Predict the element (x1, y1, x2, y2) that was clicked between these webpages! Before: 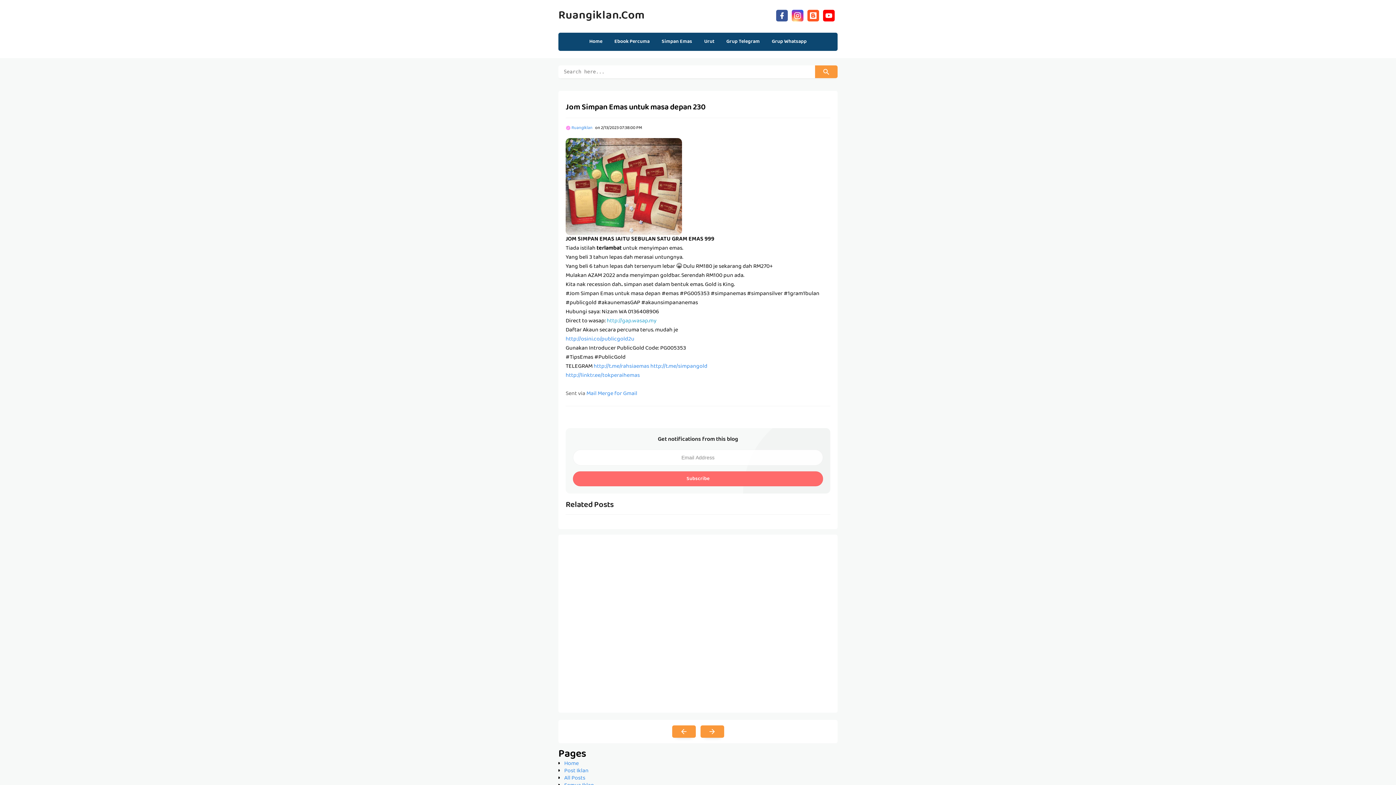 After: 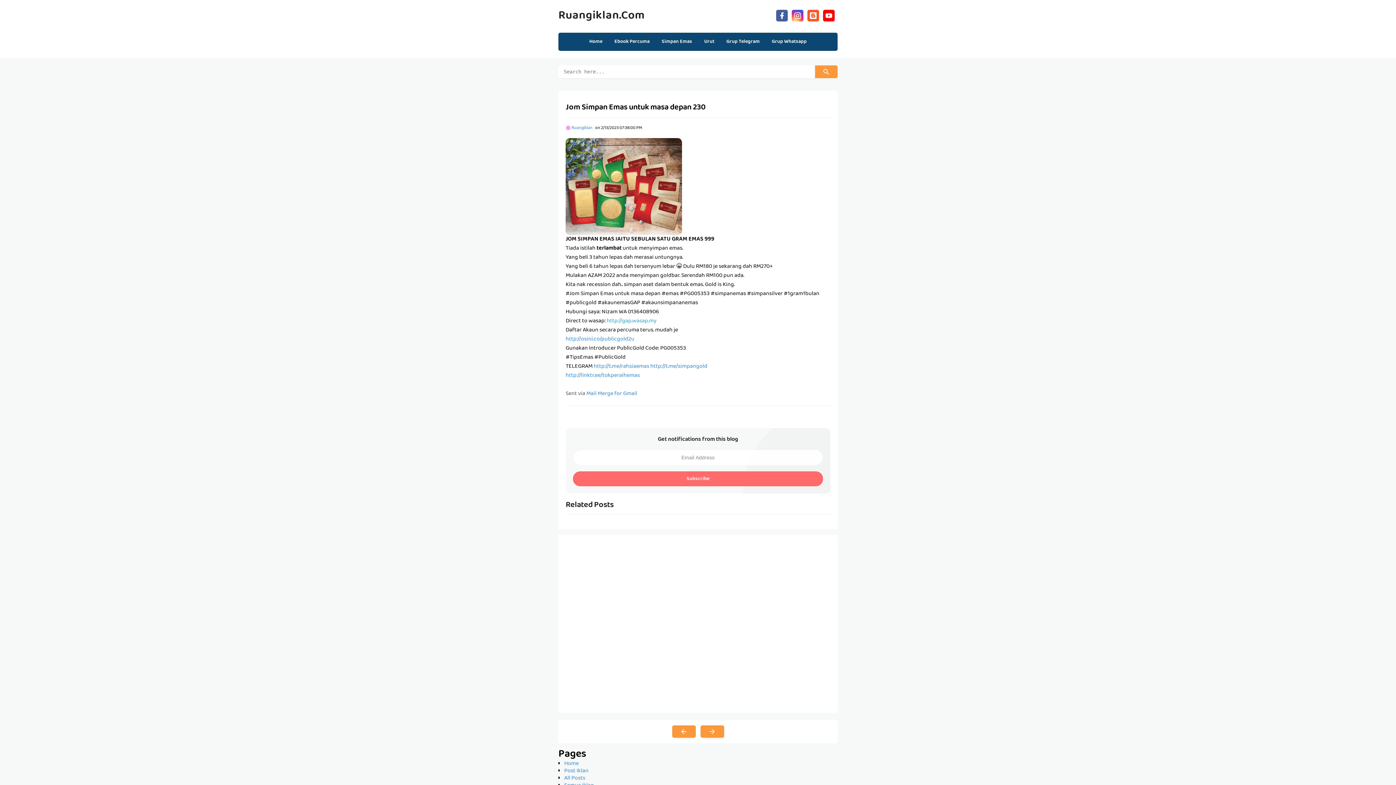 Action: bbox: (775, 8, 789, 21)